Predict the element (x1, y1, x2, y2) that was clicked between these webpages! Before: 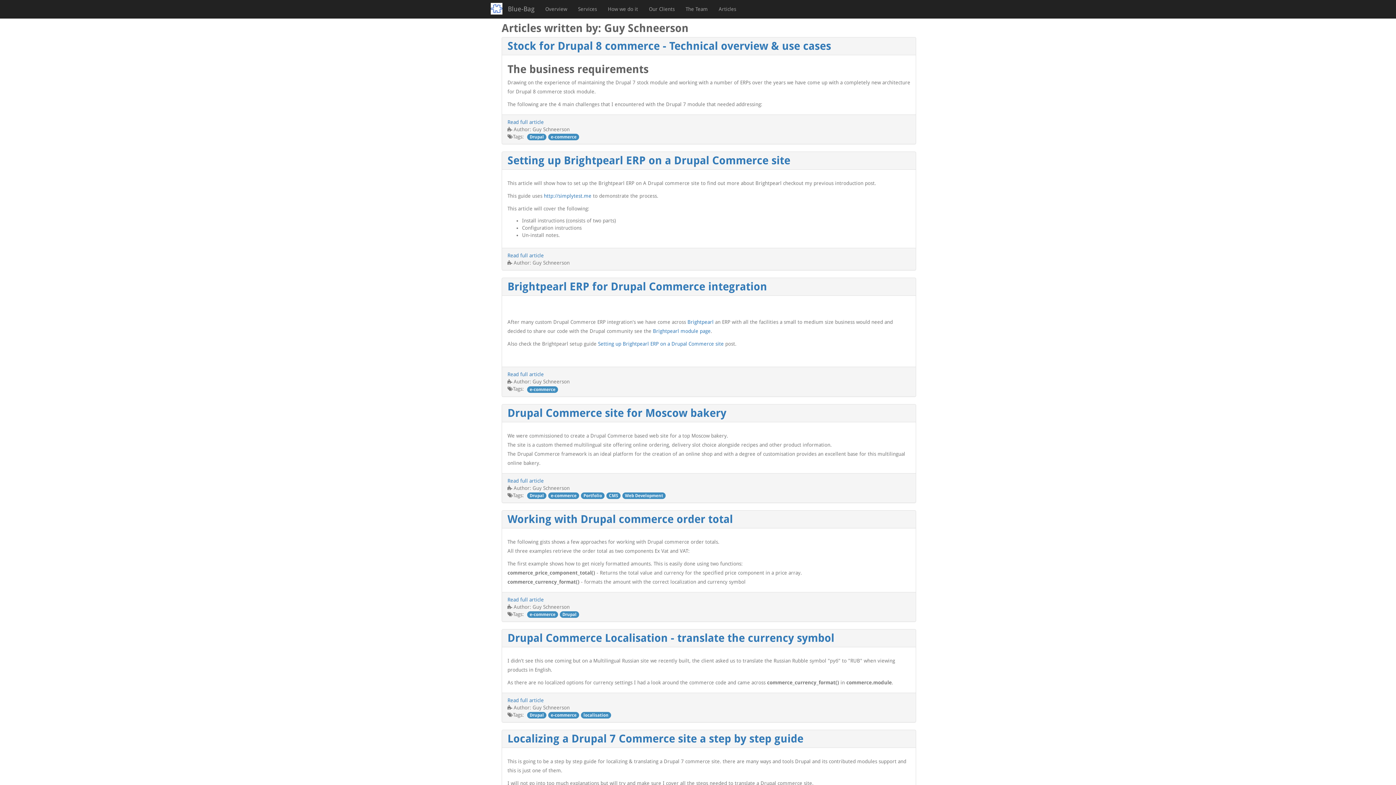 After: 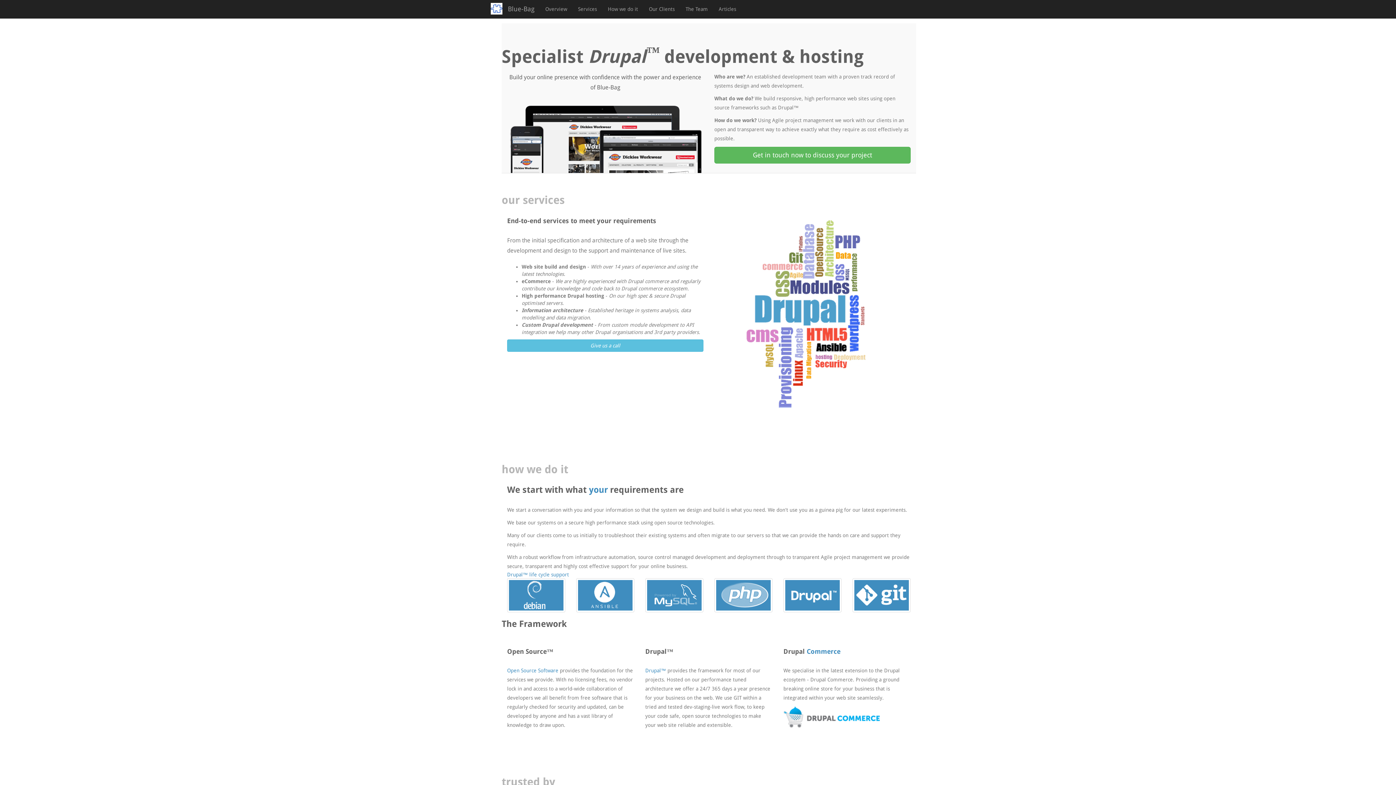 Action: label: Blue-Bag bbox: (502, 0, 540, 18)